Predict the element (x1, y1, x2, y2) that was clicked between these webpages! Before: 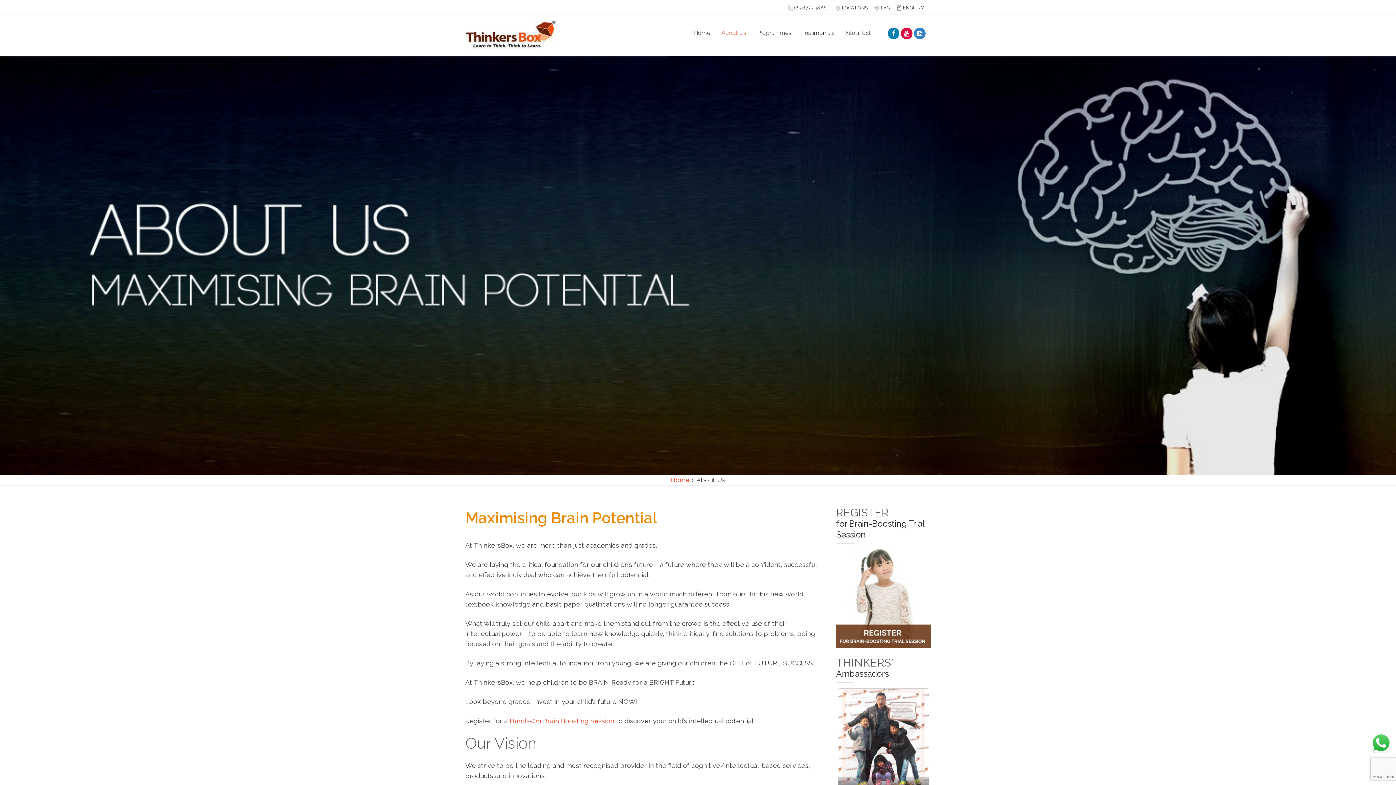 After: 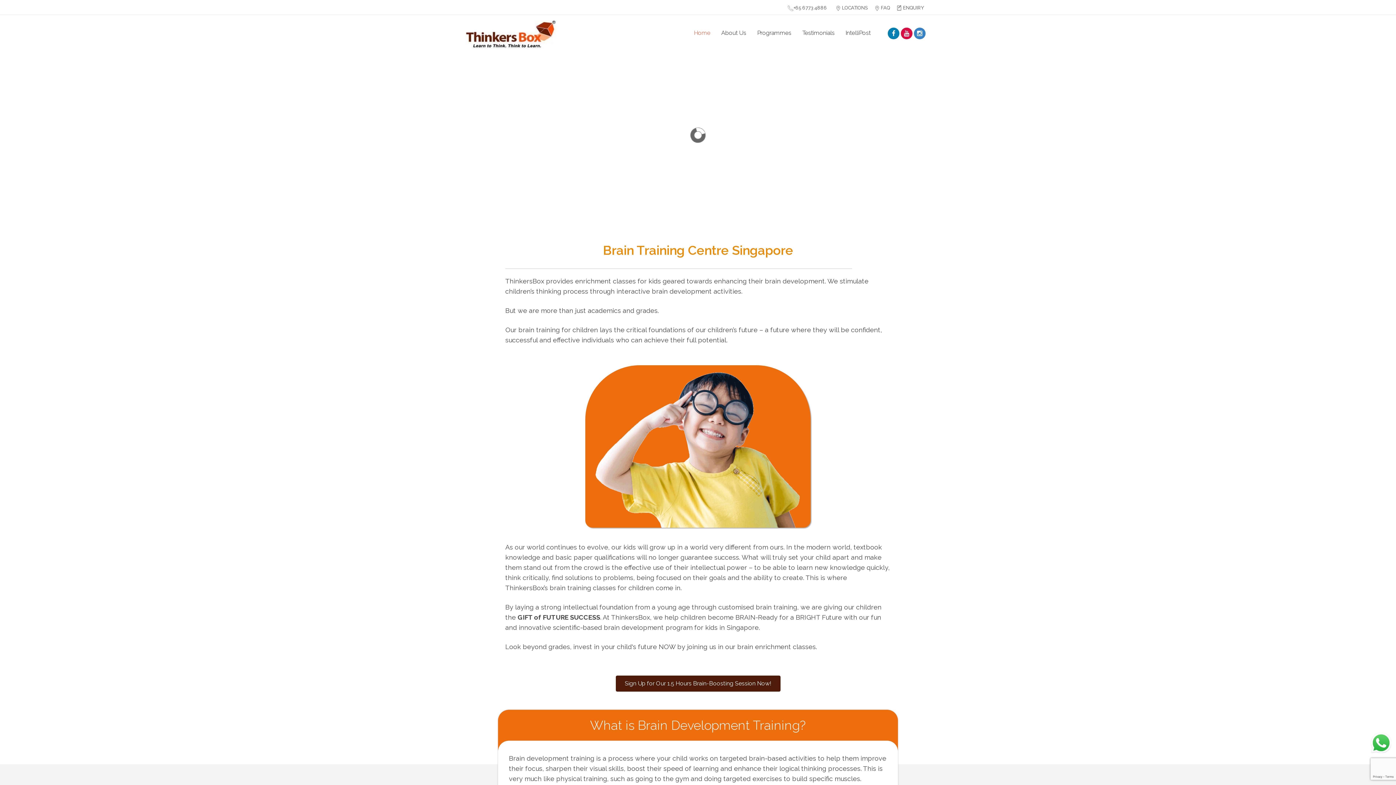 Action: bbox: (465, 20, 556, 49)